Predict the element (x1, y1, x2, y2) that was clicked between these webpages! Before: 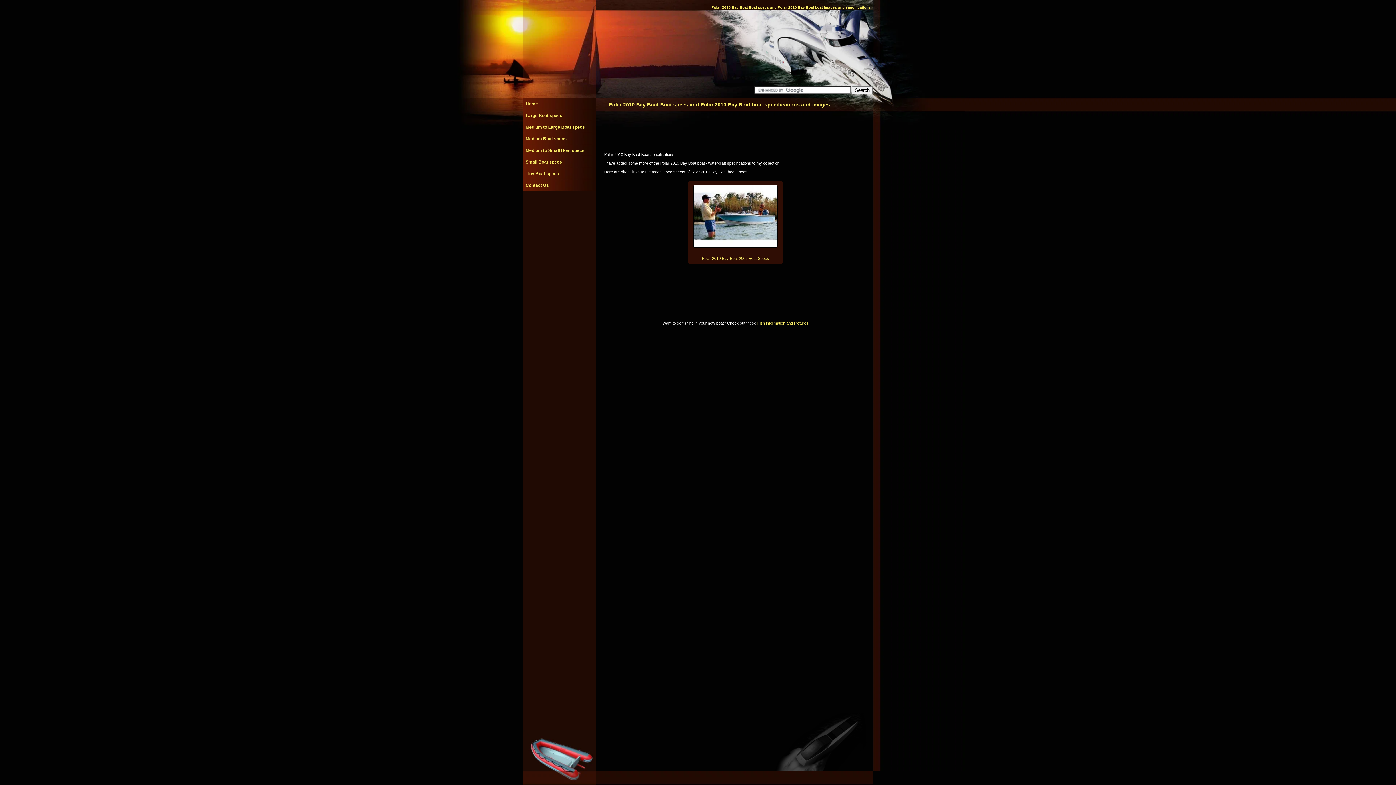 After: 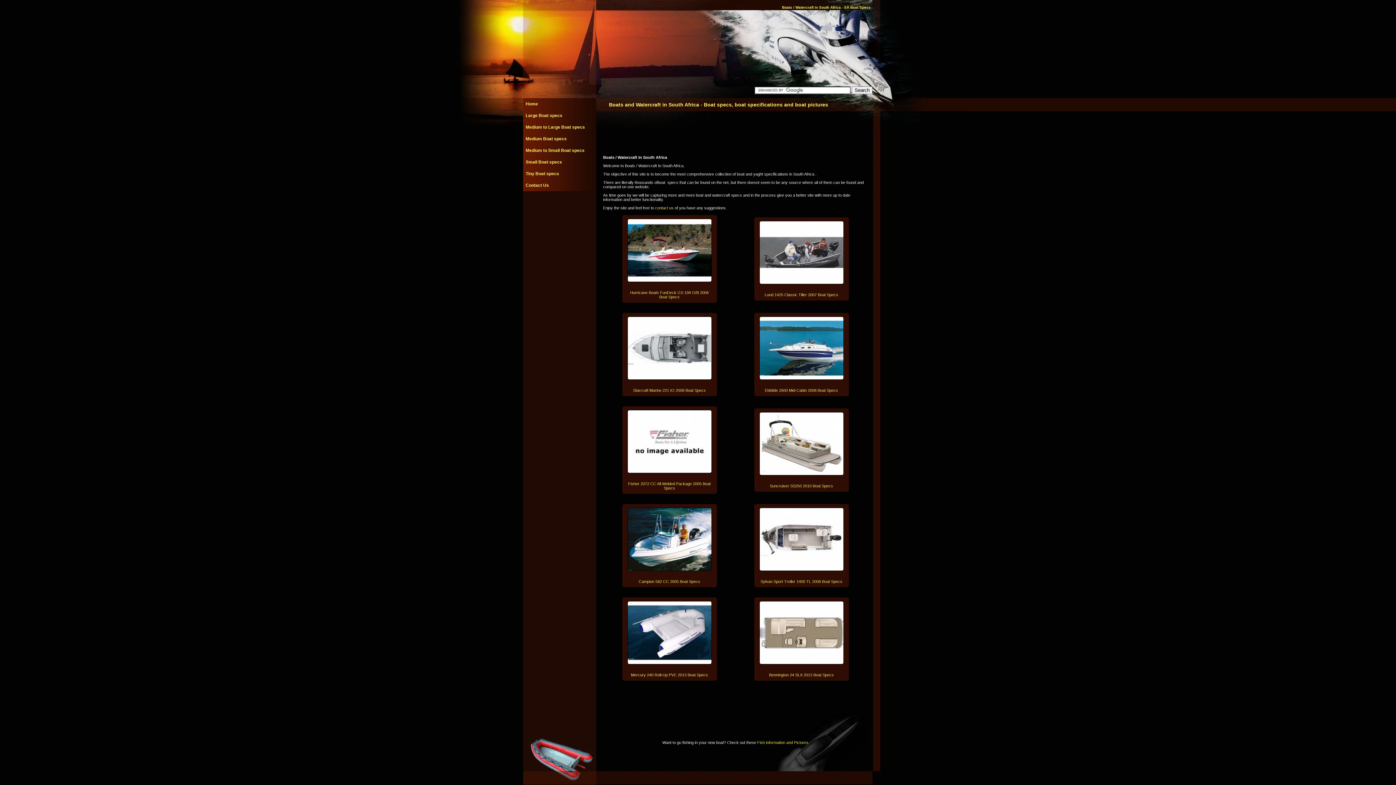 Action: bbox: (525, 101, 538, 106) label: Home